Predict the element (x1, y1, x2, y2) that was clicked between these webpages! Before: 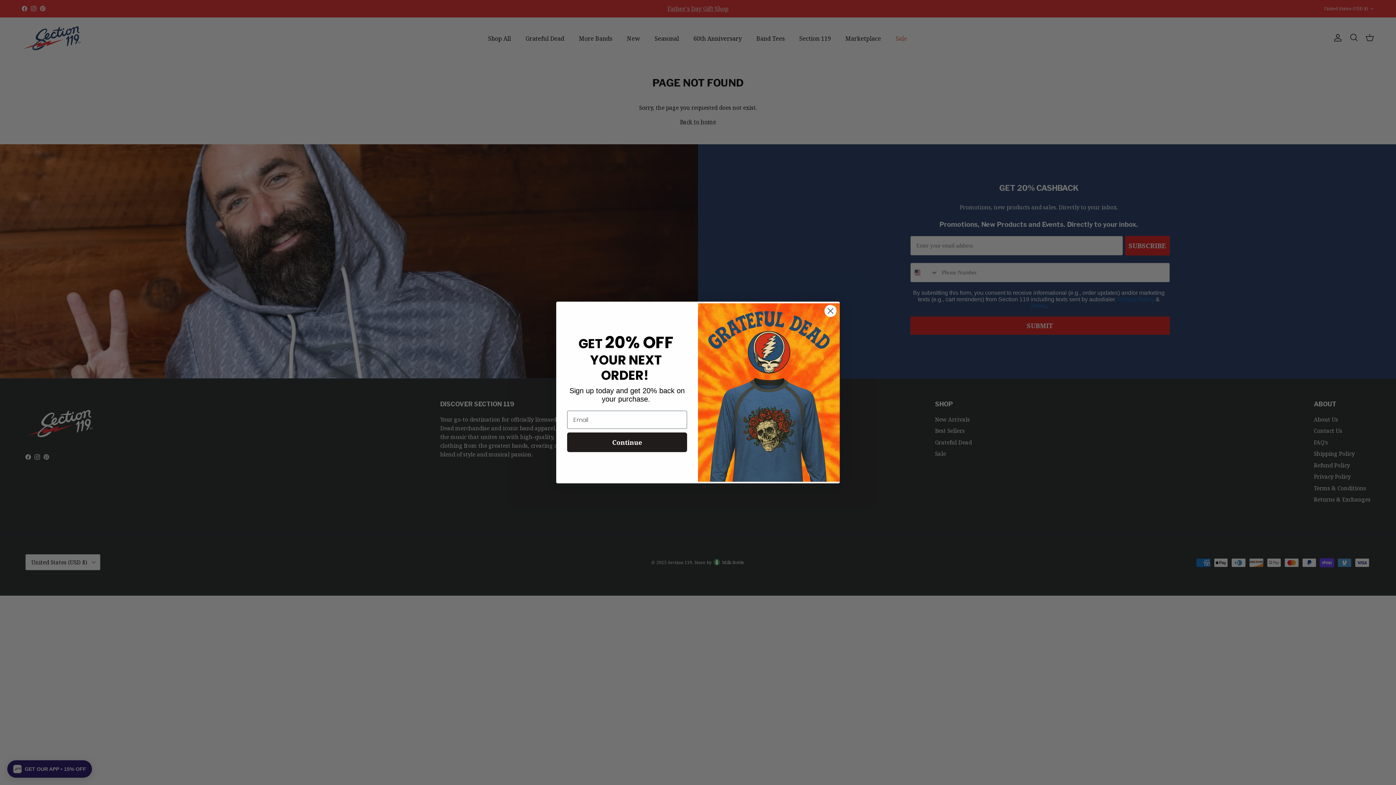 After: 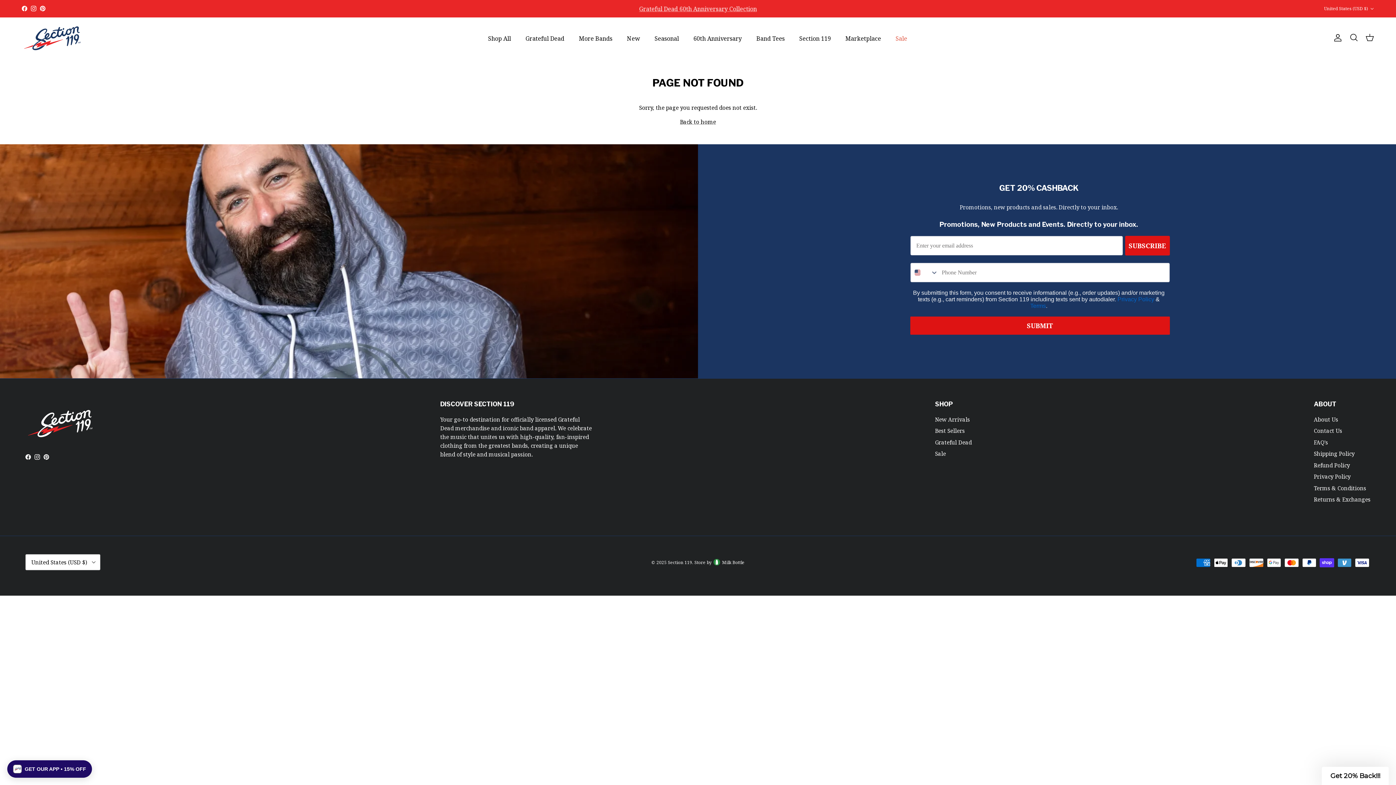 Action: bbox: (824, 304, 837, 317) label: Close dialog